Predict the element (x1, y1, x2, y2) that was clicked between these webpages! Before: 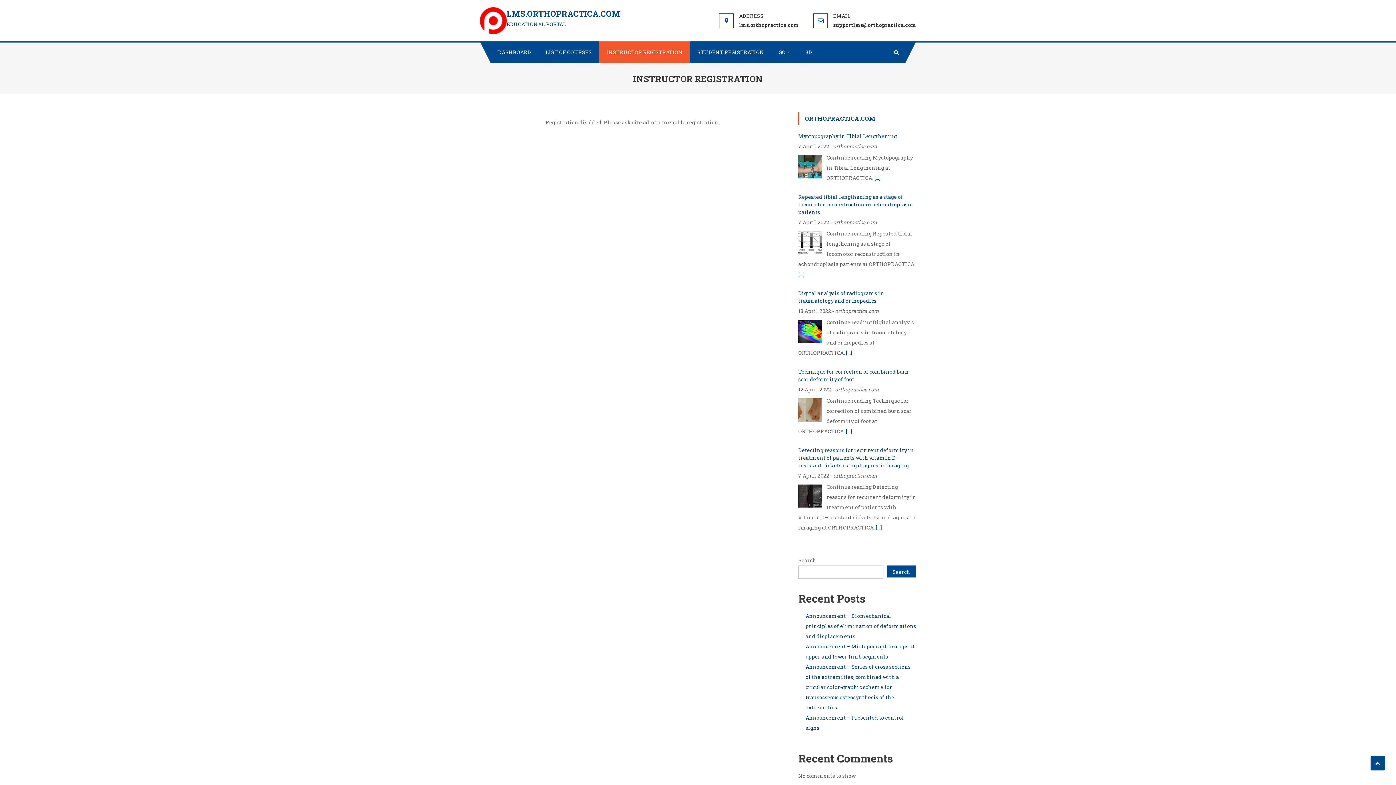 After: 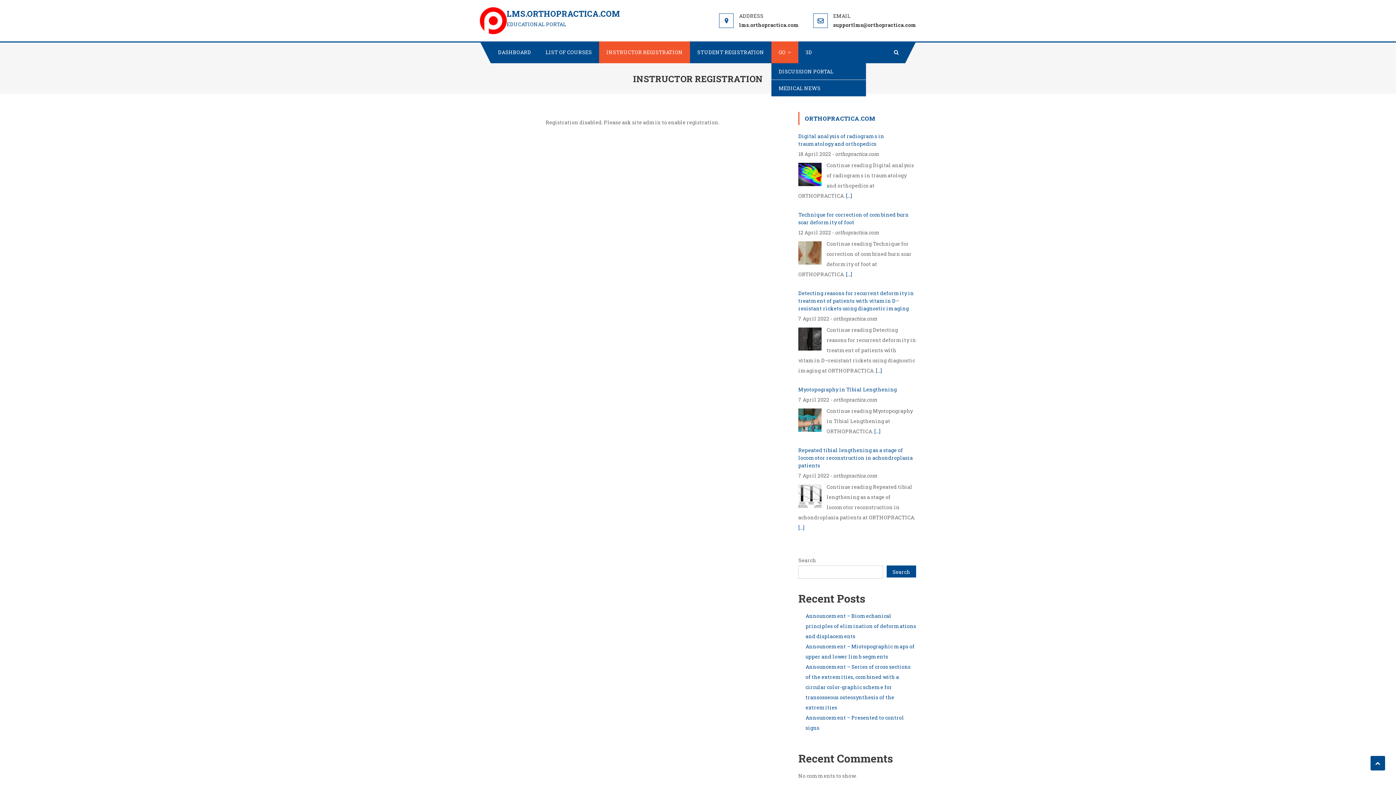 Action: bbox: (771, 41, 798, 63) label: GO